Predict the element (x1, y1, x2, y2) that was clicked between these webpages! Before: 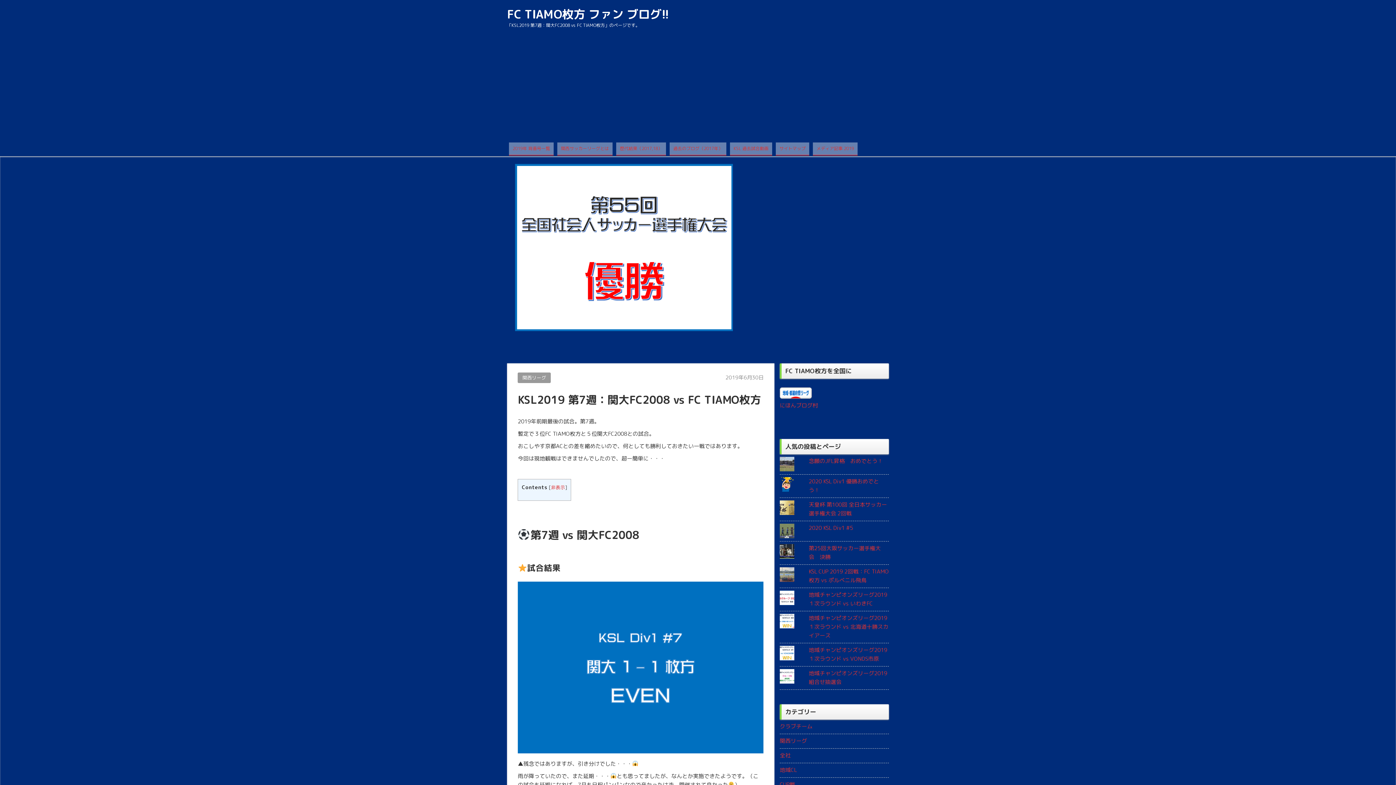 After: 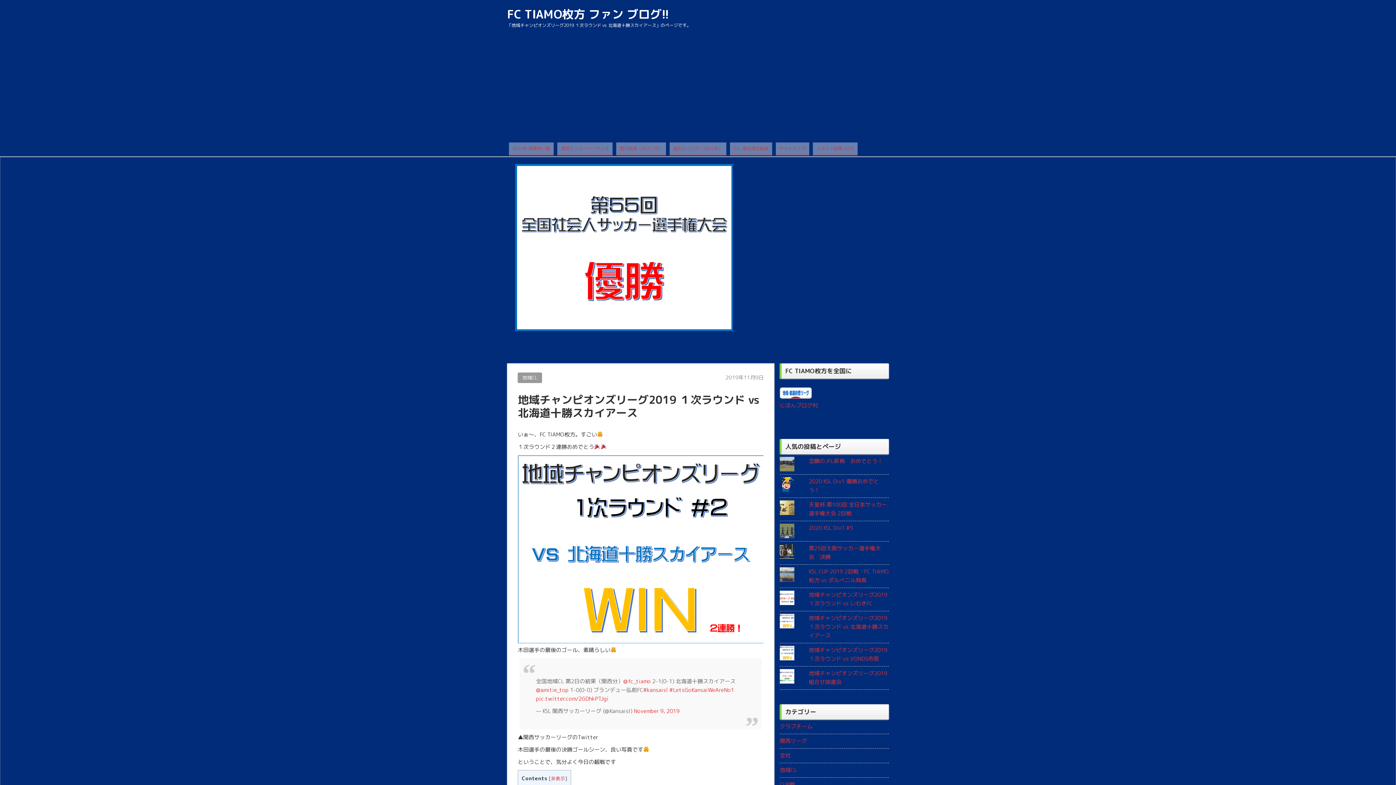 Action: label: 地域チャンピオンズリーグ2019 １次ラウンド vs 北海道十勝スカイアース bbox: (809, 614, 889, 640)